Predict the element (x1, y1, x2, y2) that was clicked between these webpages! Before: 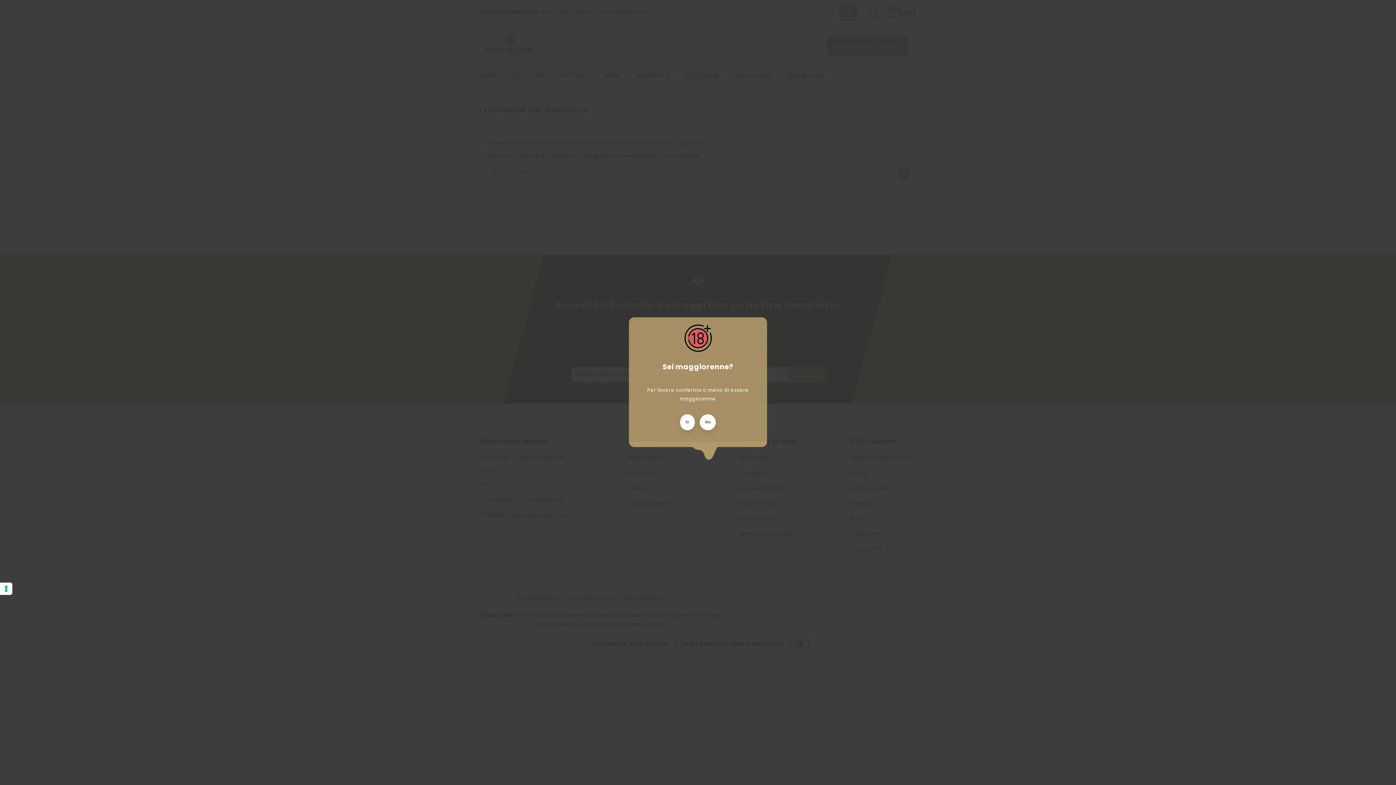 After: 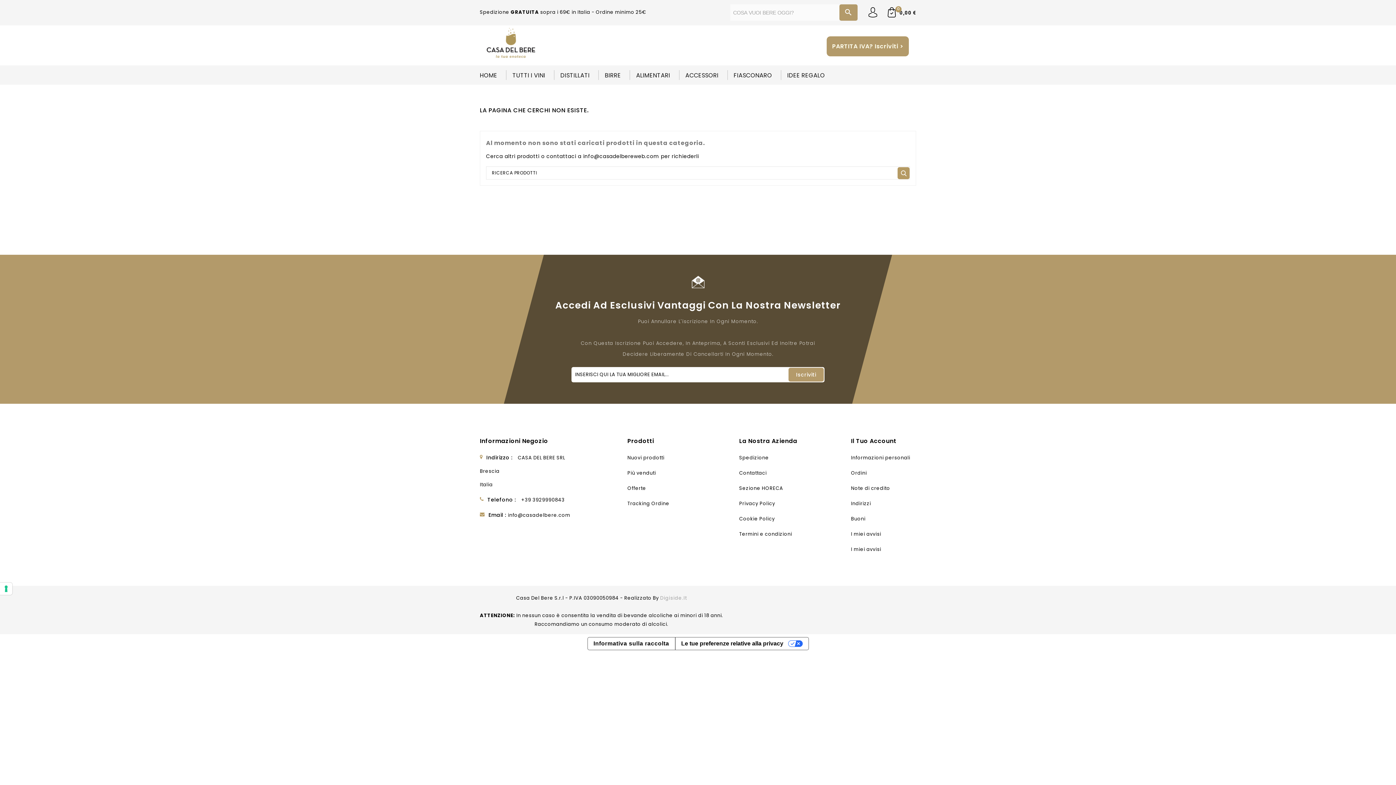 Action: label: Si bbox: (680, 414, 694, 430)